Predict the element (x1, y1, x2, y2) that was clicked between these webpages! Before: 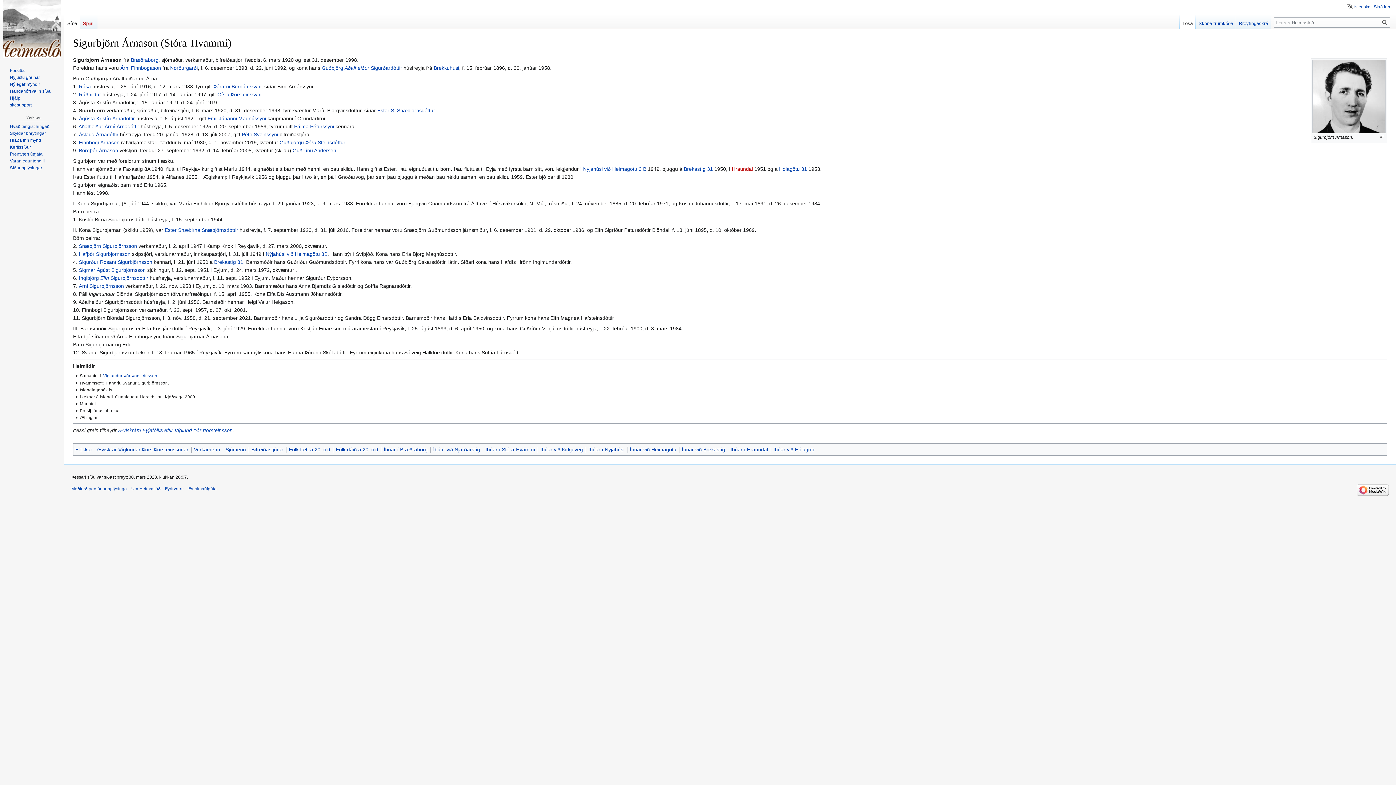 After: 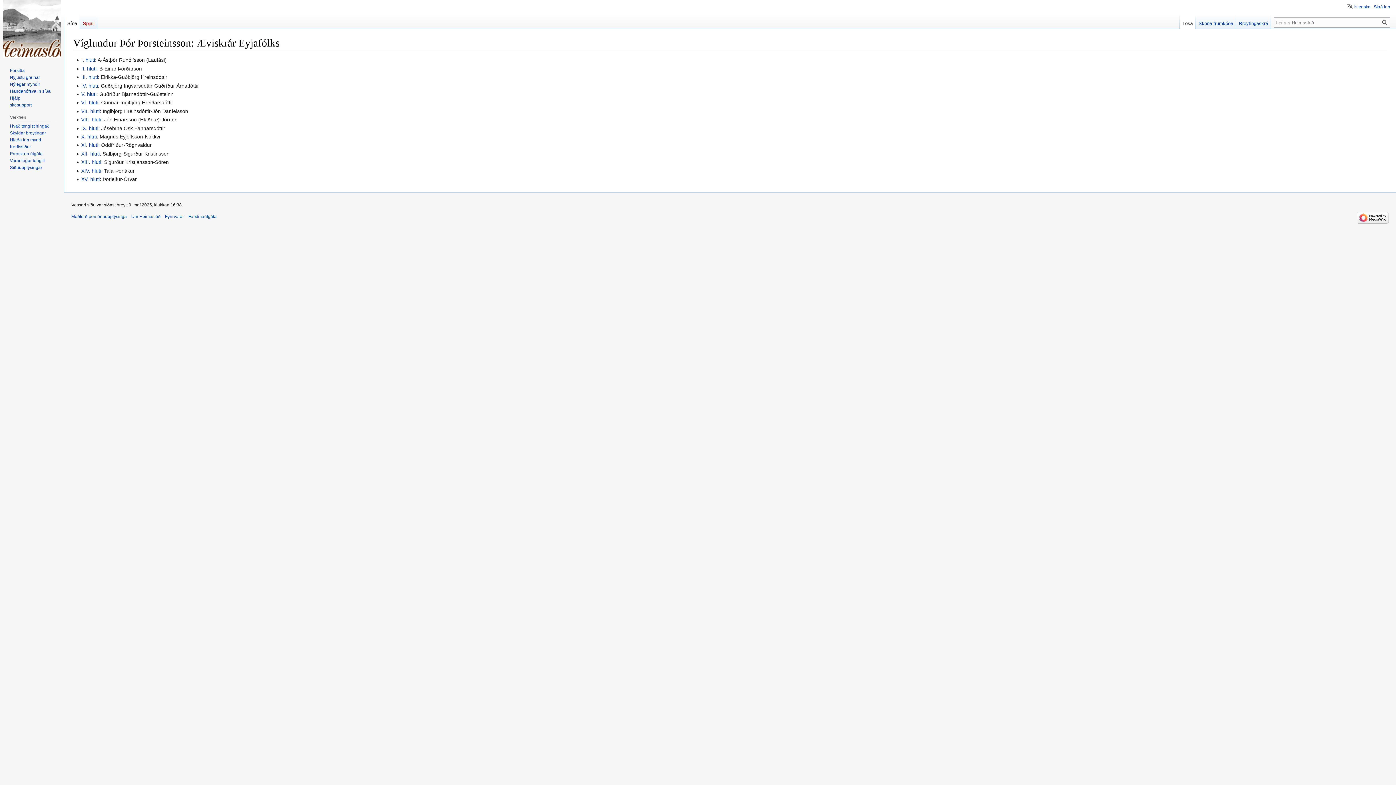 Action: label: Æviskrám Eyjafólks eftir Víglund Þór Þorsteinsson bbox: (118, 427, 232, 433)